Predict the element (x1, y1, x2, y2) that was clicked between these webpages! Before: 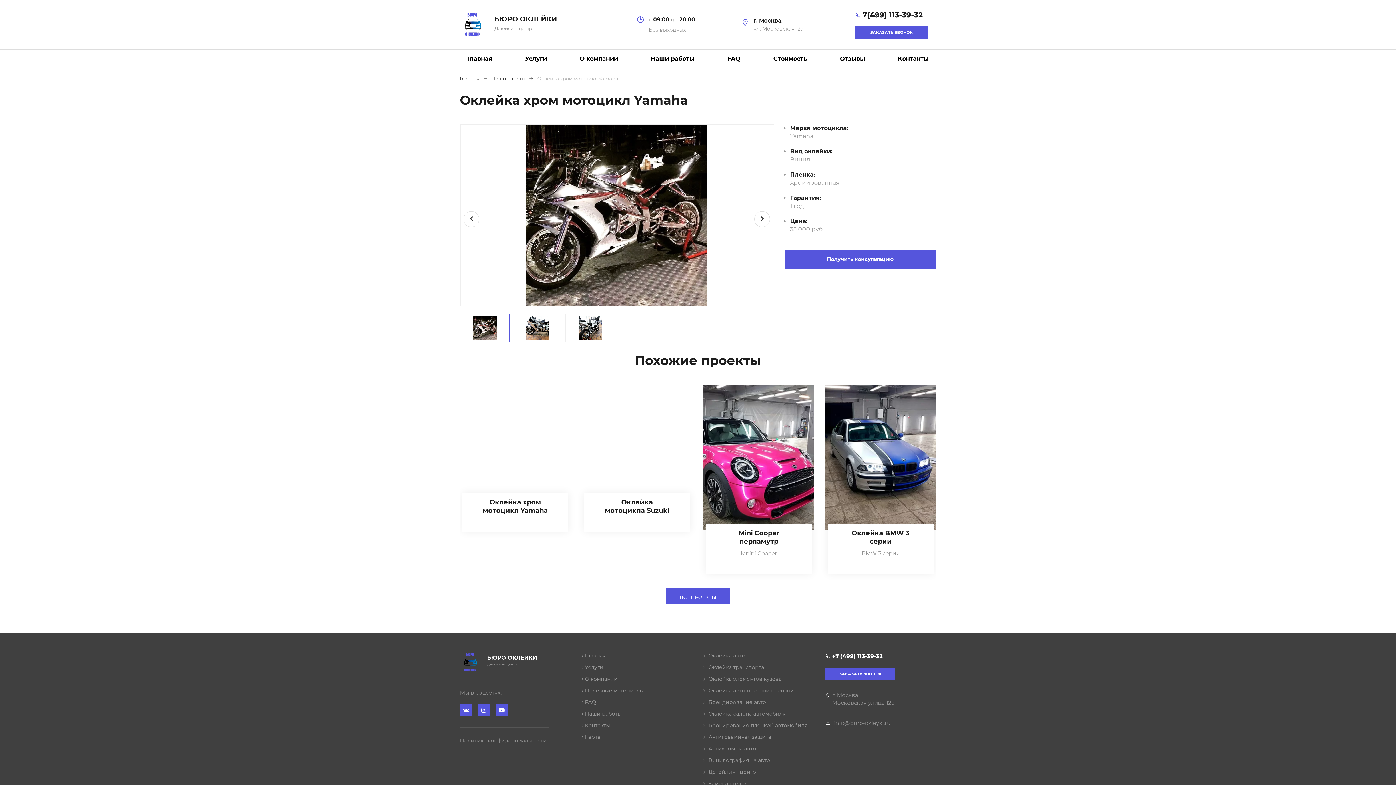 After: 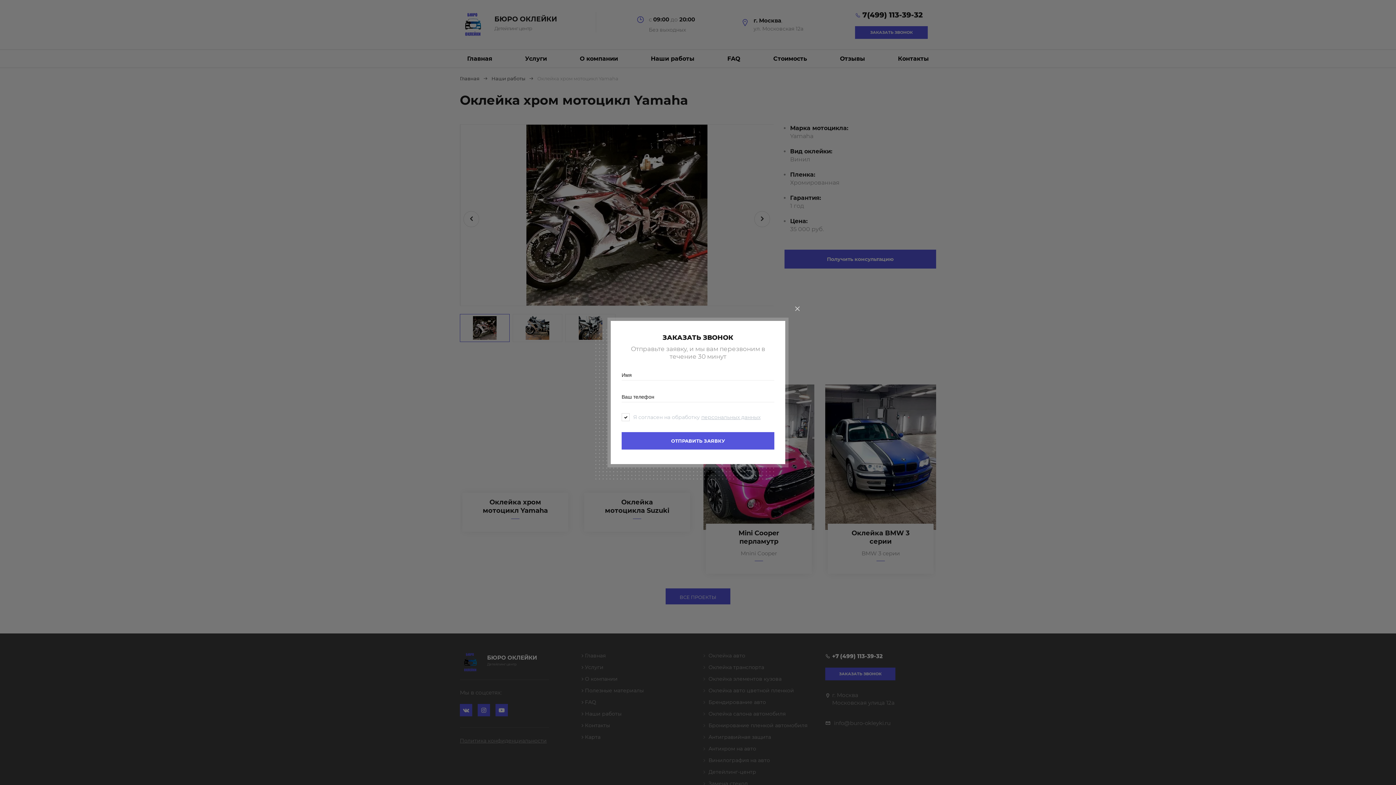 Action: bbox: (855, 26, 928, 38) label: ЗАКАЗАТЬ ЗВОНОК